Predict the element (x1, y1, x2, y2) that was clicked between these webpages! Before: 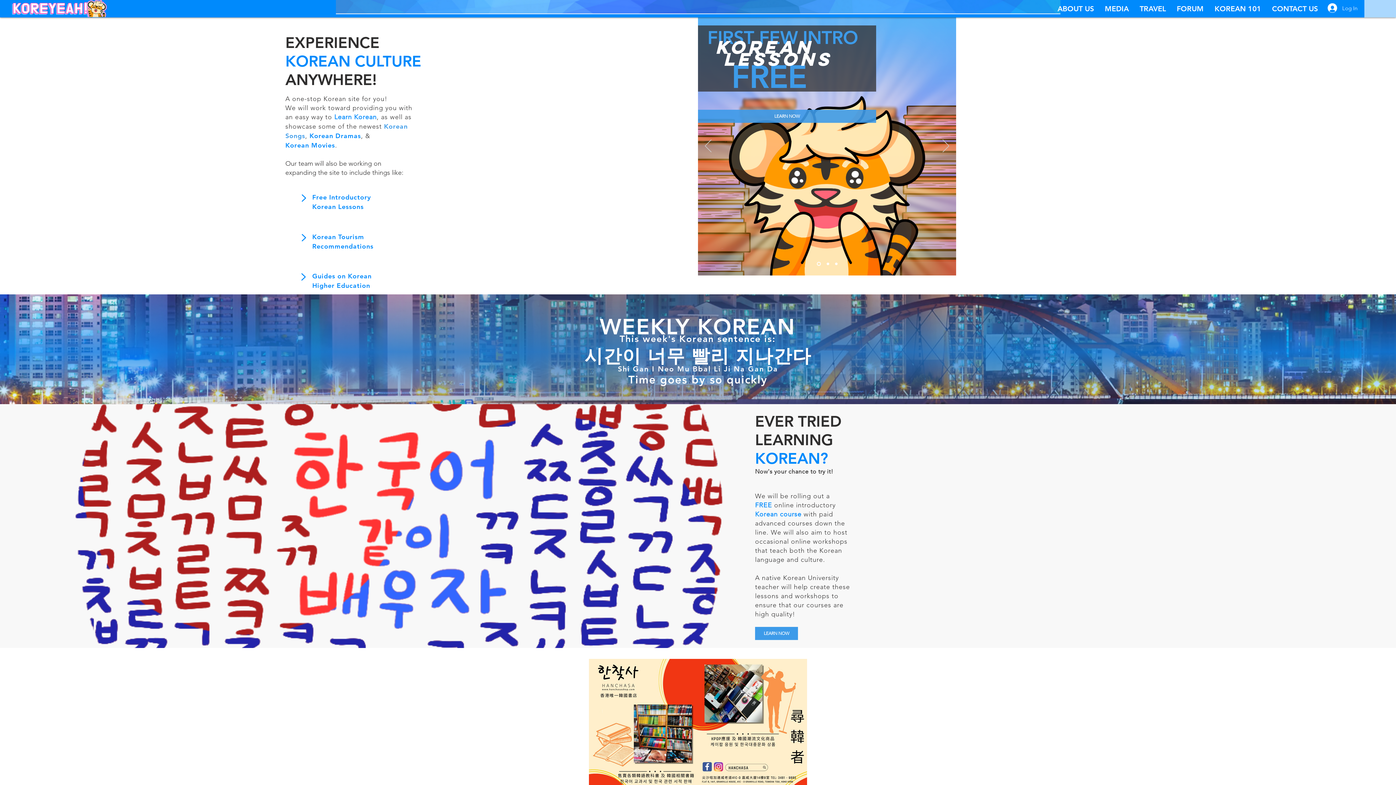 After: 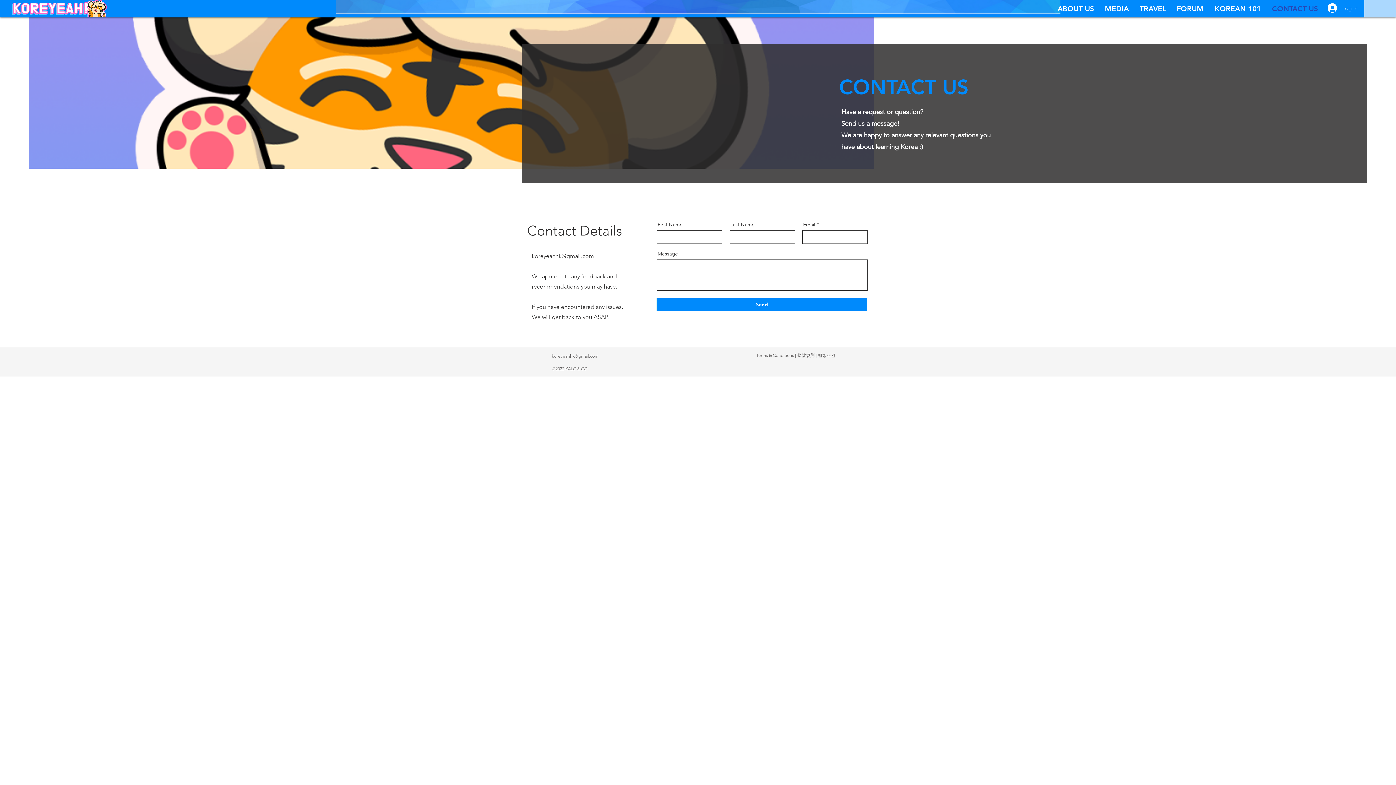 Action: bbox: (1266, 3, 1323, 12) label: CONTACT US